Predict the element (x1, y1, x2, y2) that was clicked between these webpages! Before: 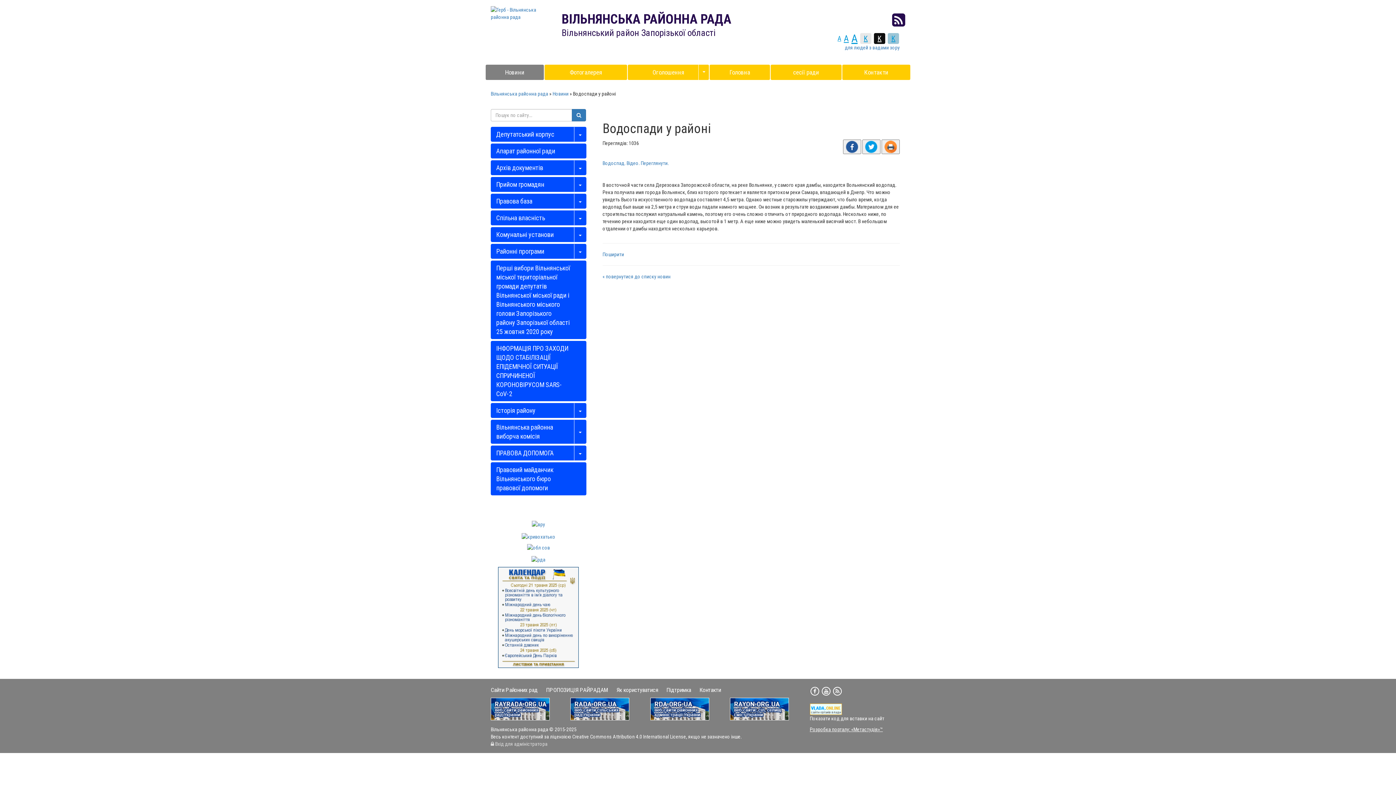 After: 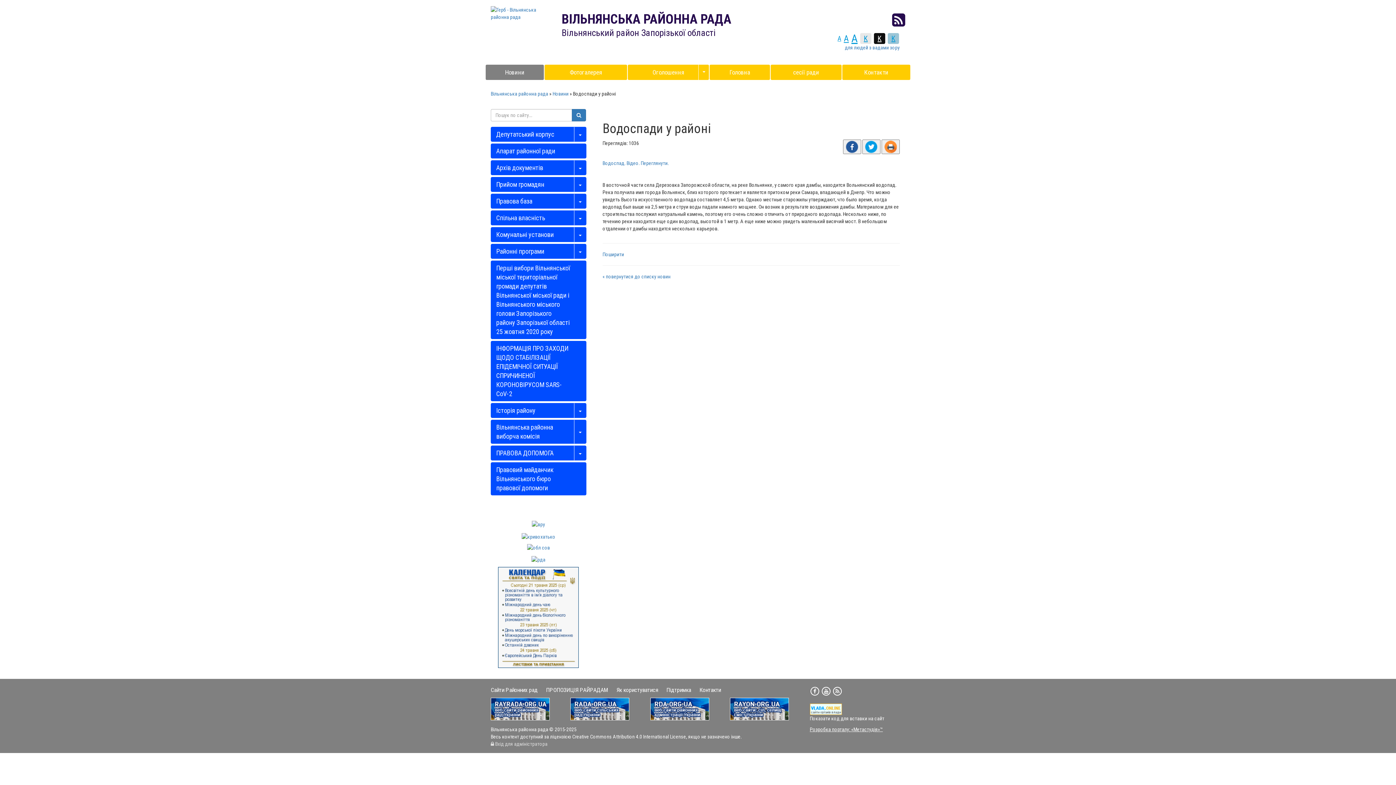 Action: bbox: (650, 698, 719, 720)